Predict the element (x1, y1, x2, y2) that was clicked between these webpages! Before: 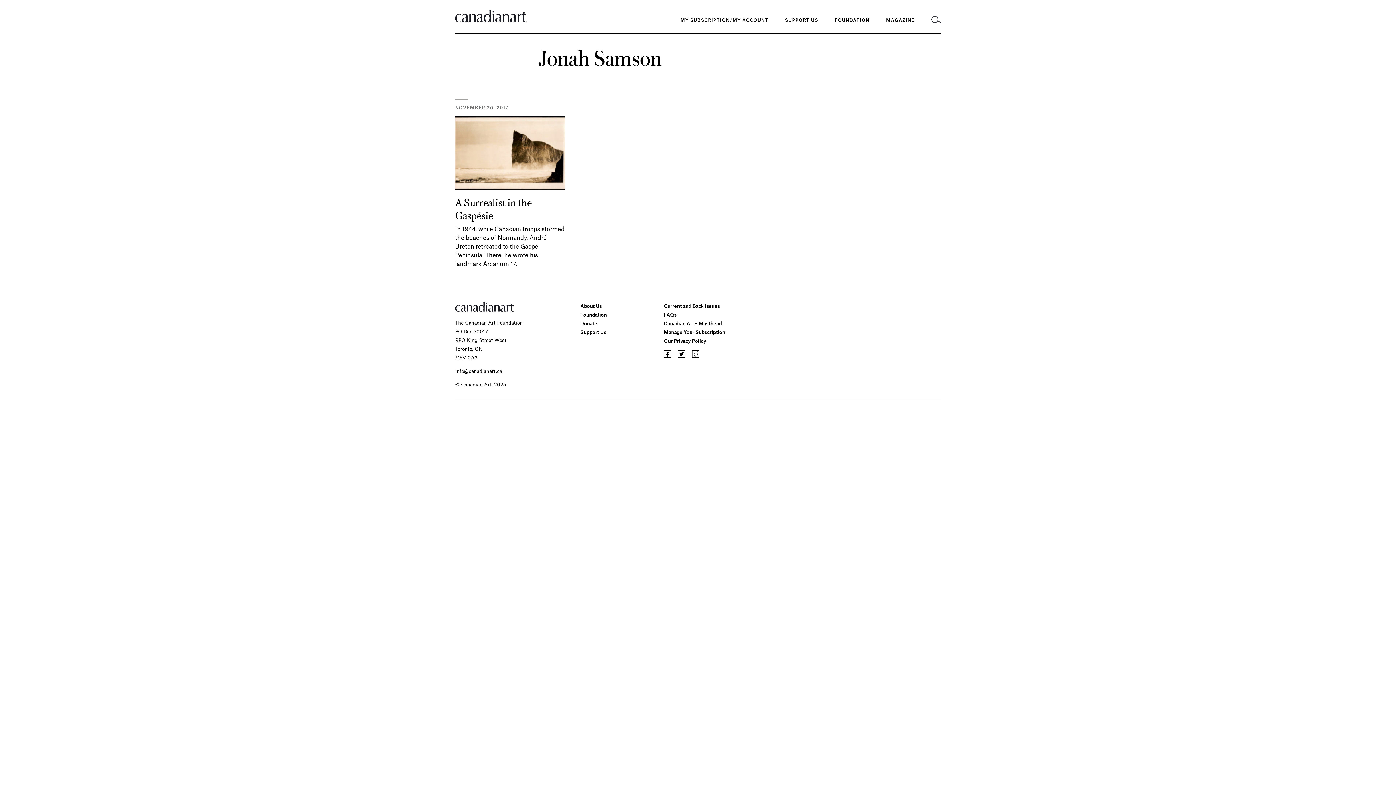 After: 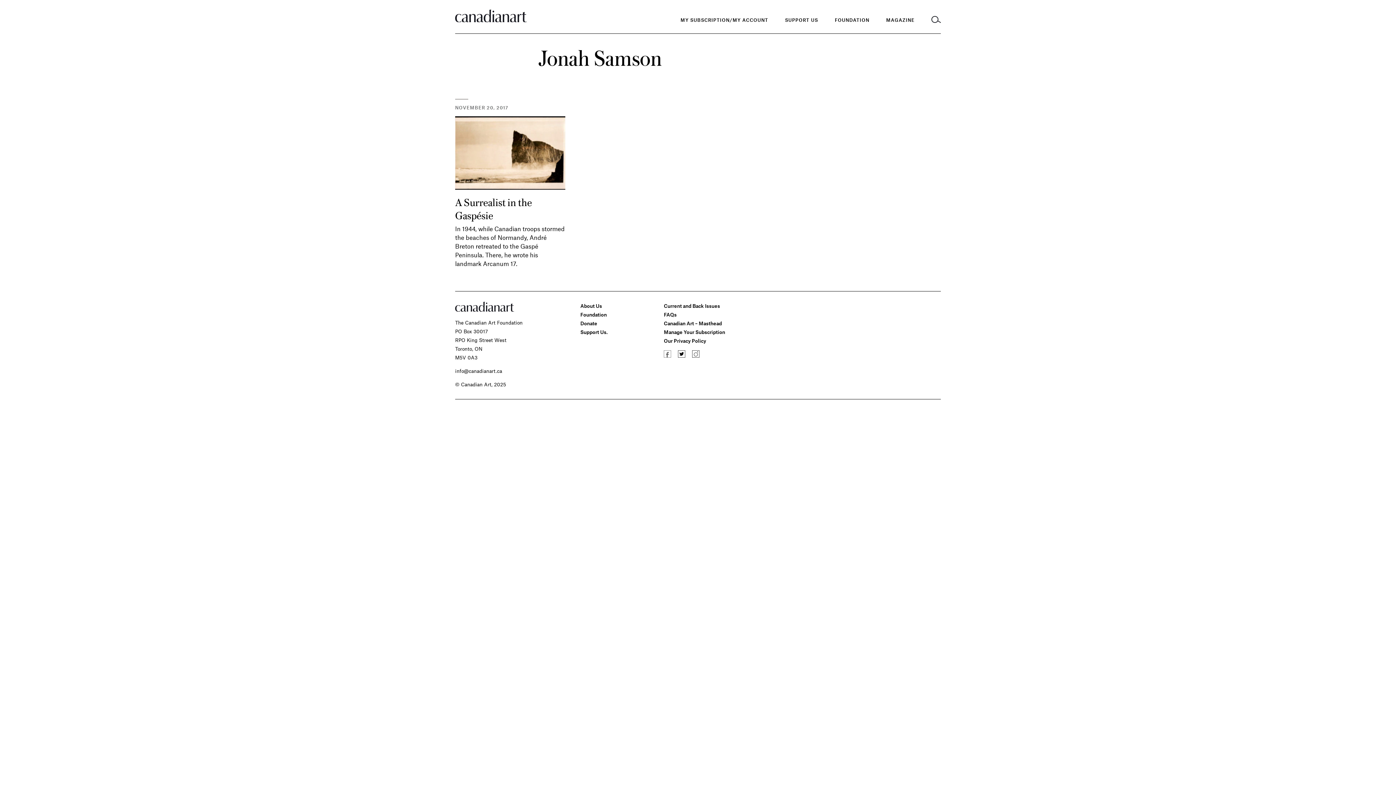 Action: bbox: (664, 350, 677, 359)